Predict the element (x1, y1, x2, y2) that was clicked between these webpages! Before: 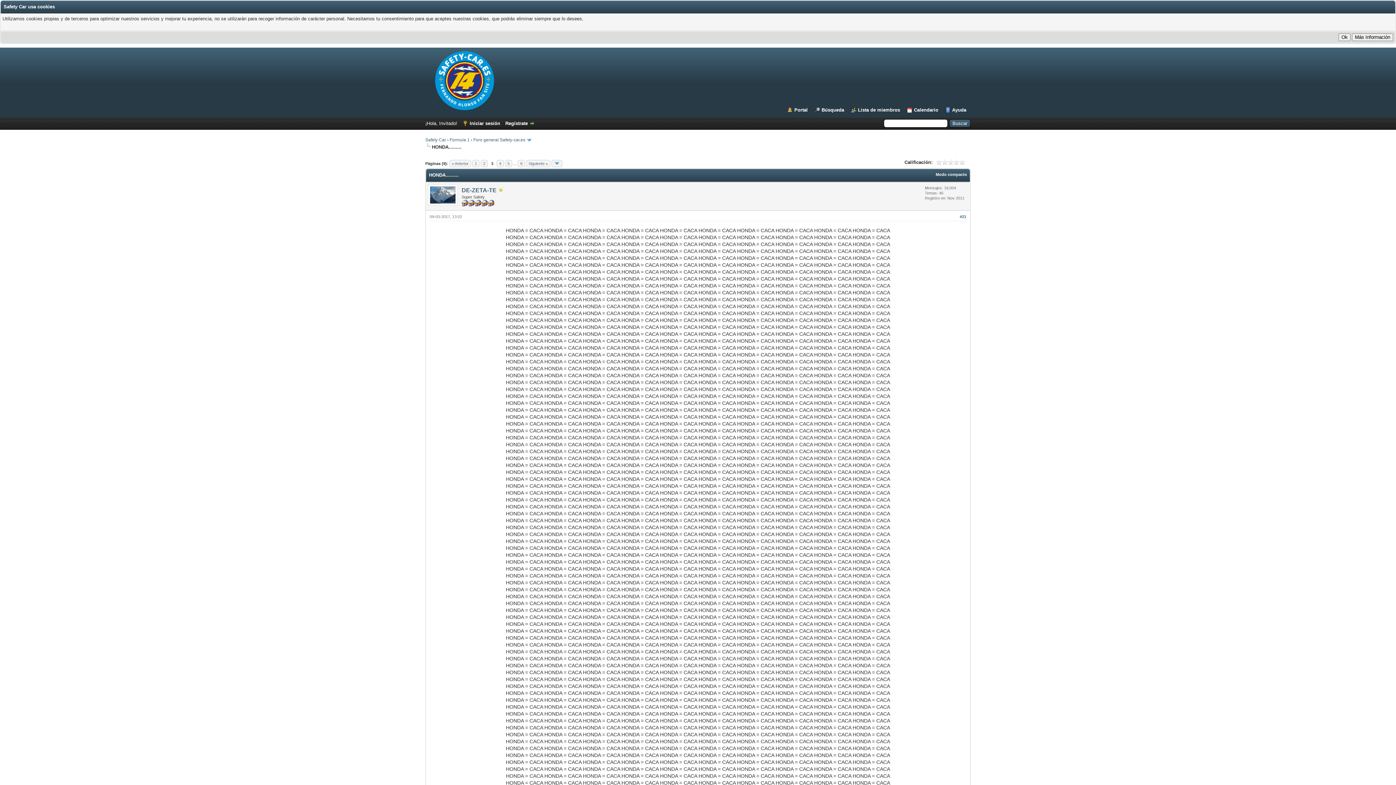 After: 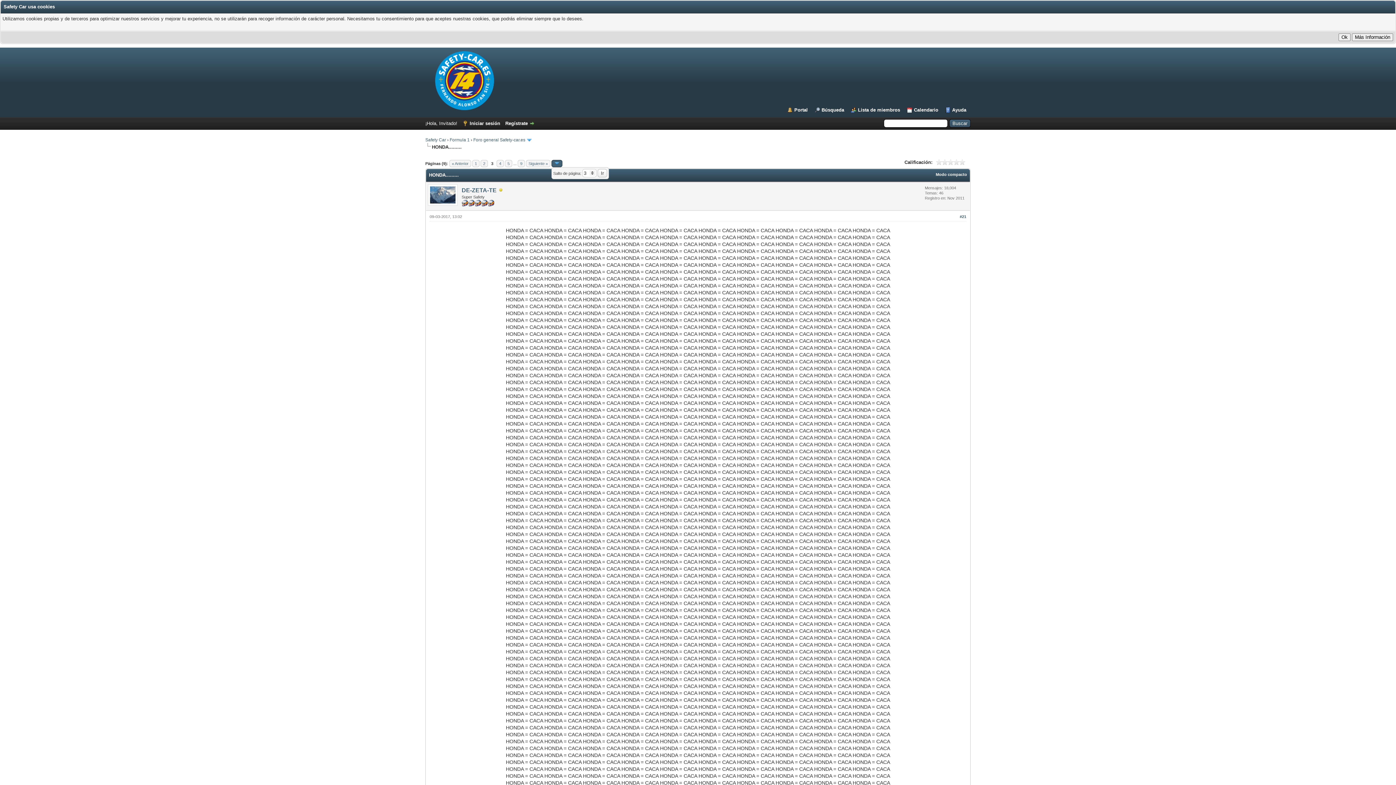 Action: bbox: (551, 159, 562, 167)